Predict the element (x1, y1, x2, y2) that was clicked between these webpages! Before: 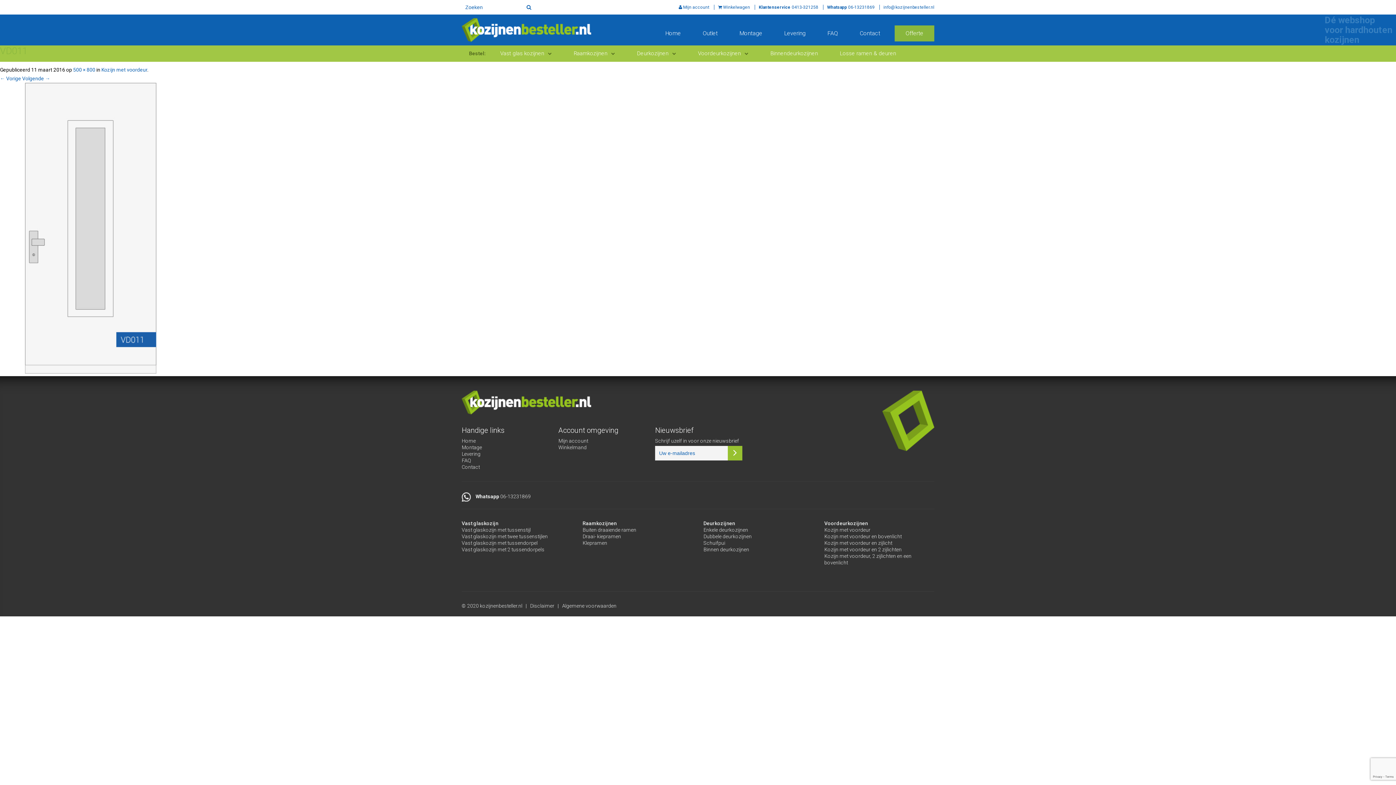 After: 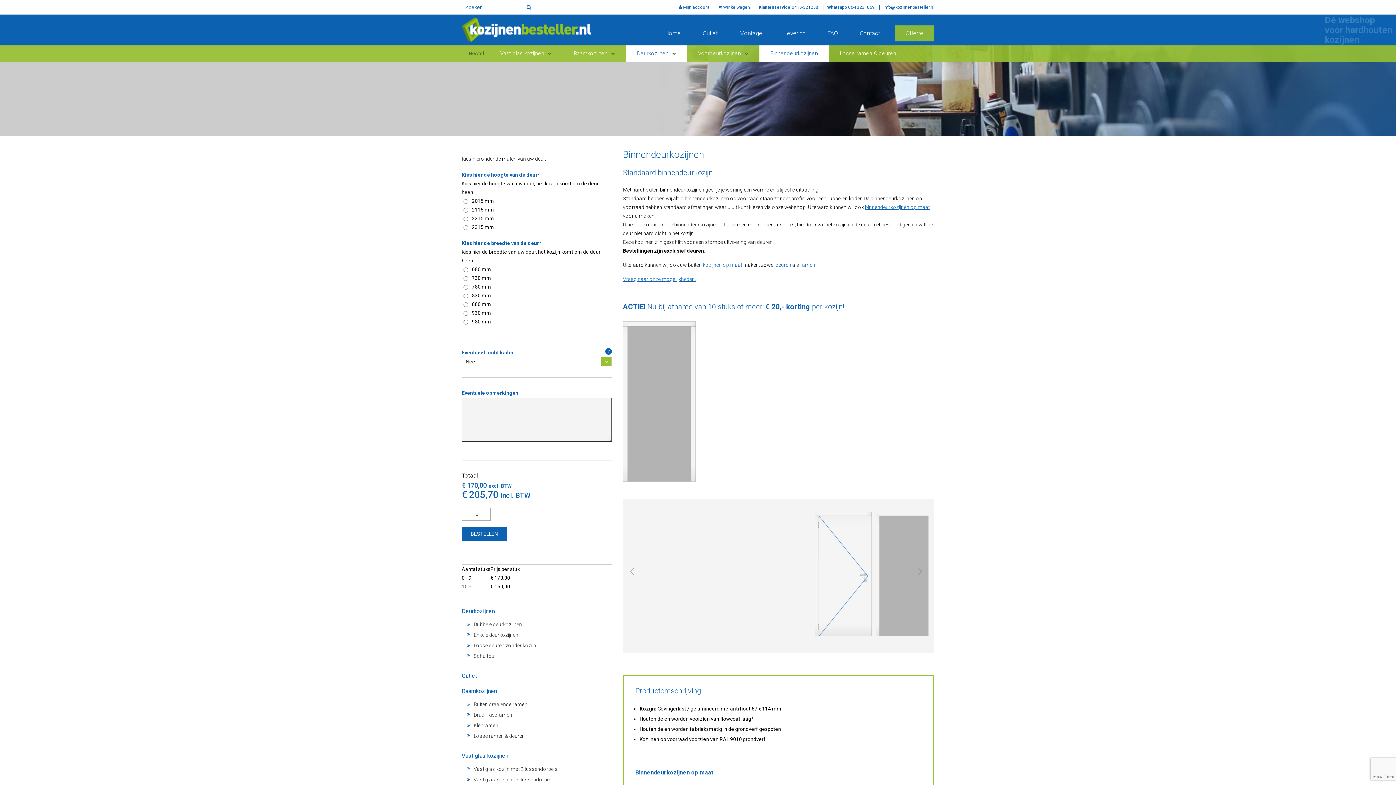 Action: label: Binnen deurkozijnen bbox: (703, 546, 749, 552)